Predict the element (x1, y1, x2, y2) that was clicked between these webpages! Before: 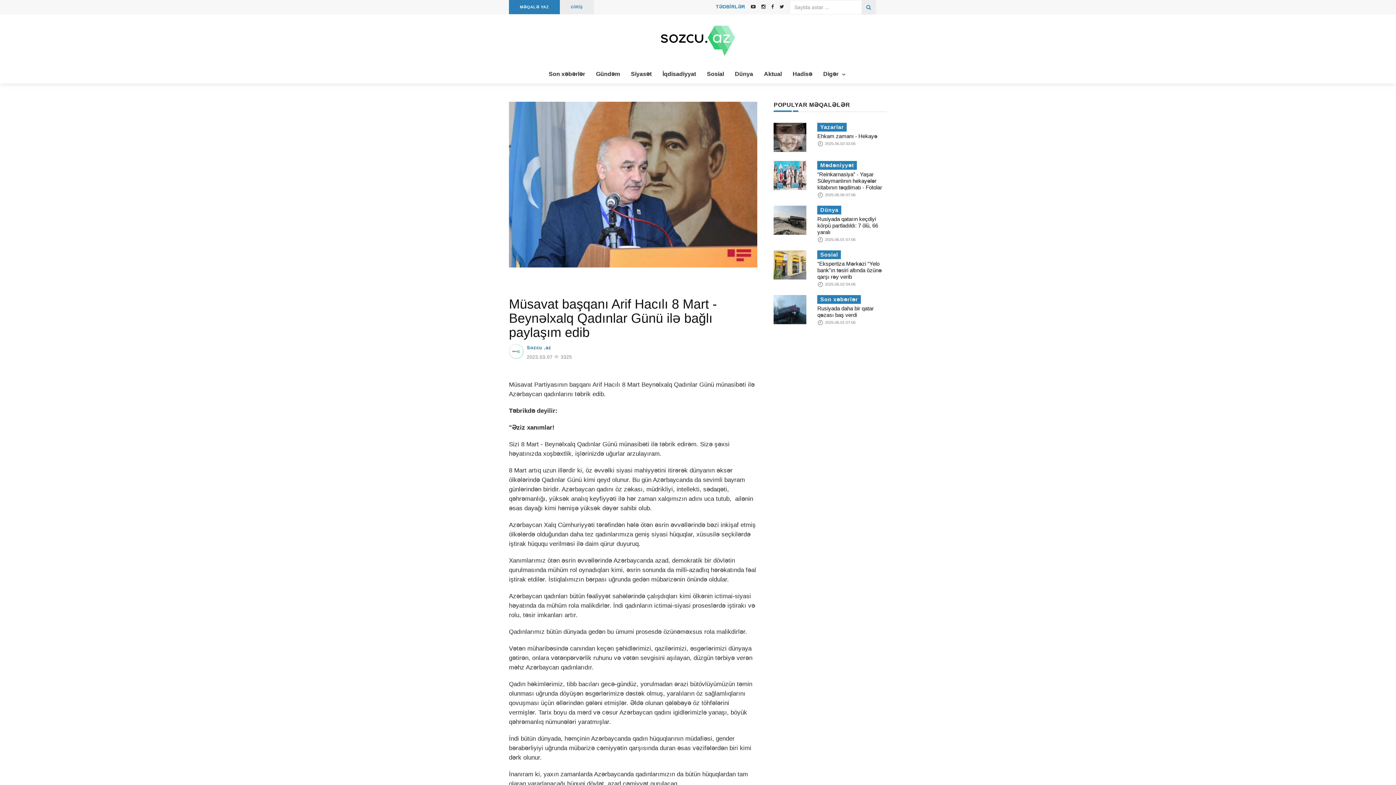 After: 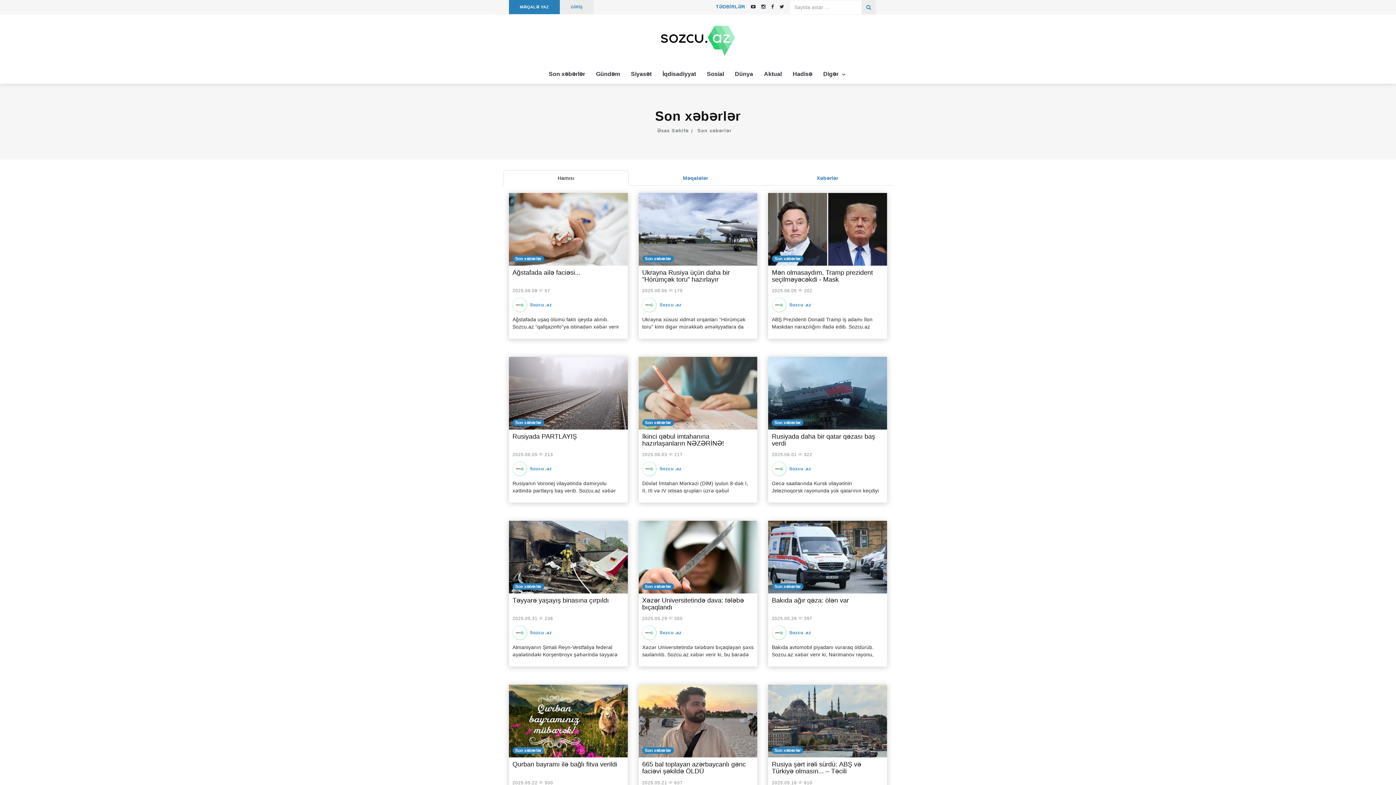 Action: bbox: (543, 66, 590, 81) label: Son xəbərlər